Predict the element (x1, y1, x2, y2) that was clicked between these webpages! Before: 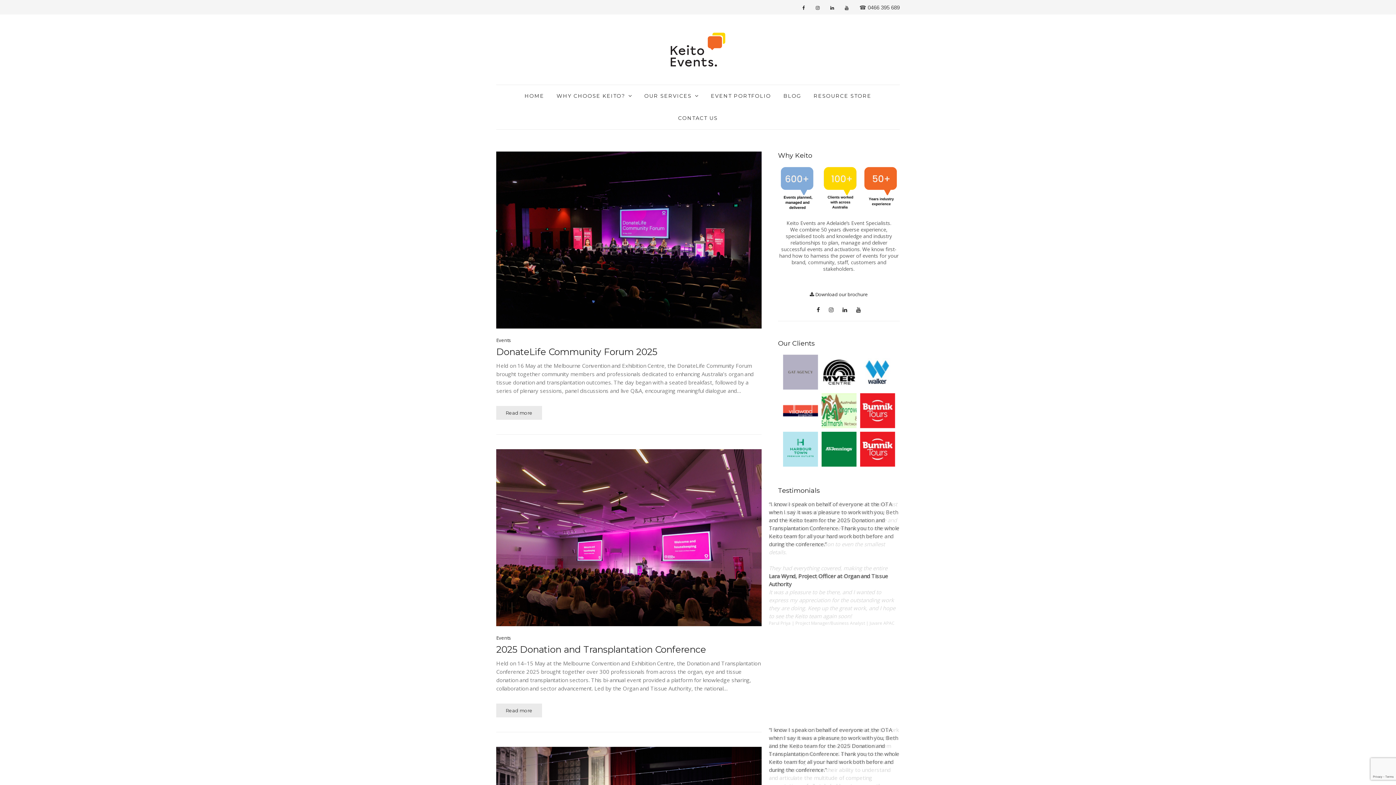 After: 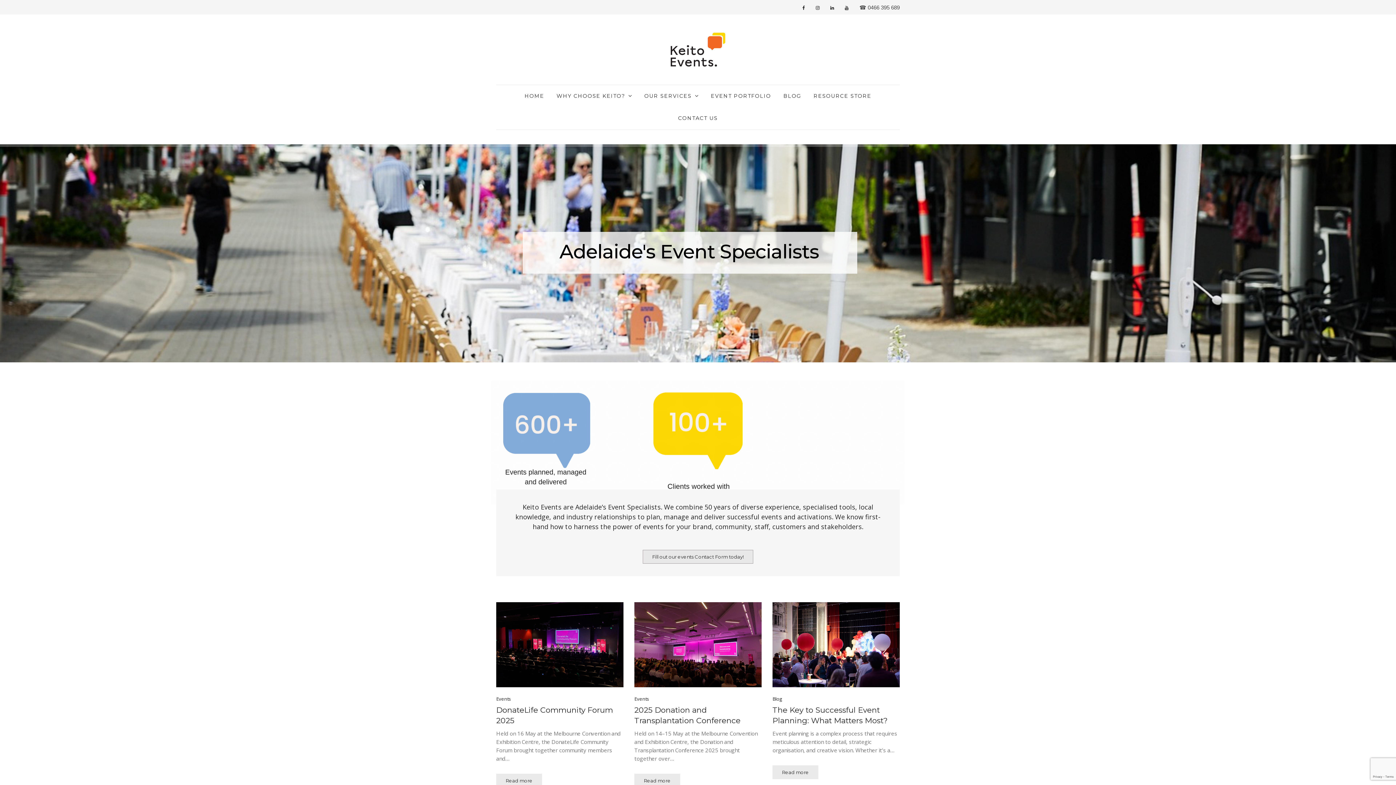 Action: bbox: (524, 85, 544, 107) label: HOME